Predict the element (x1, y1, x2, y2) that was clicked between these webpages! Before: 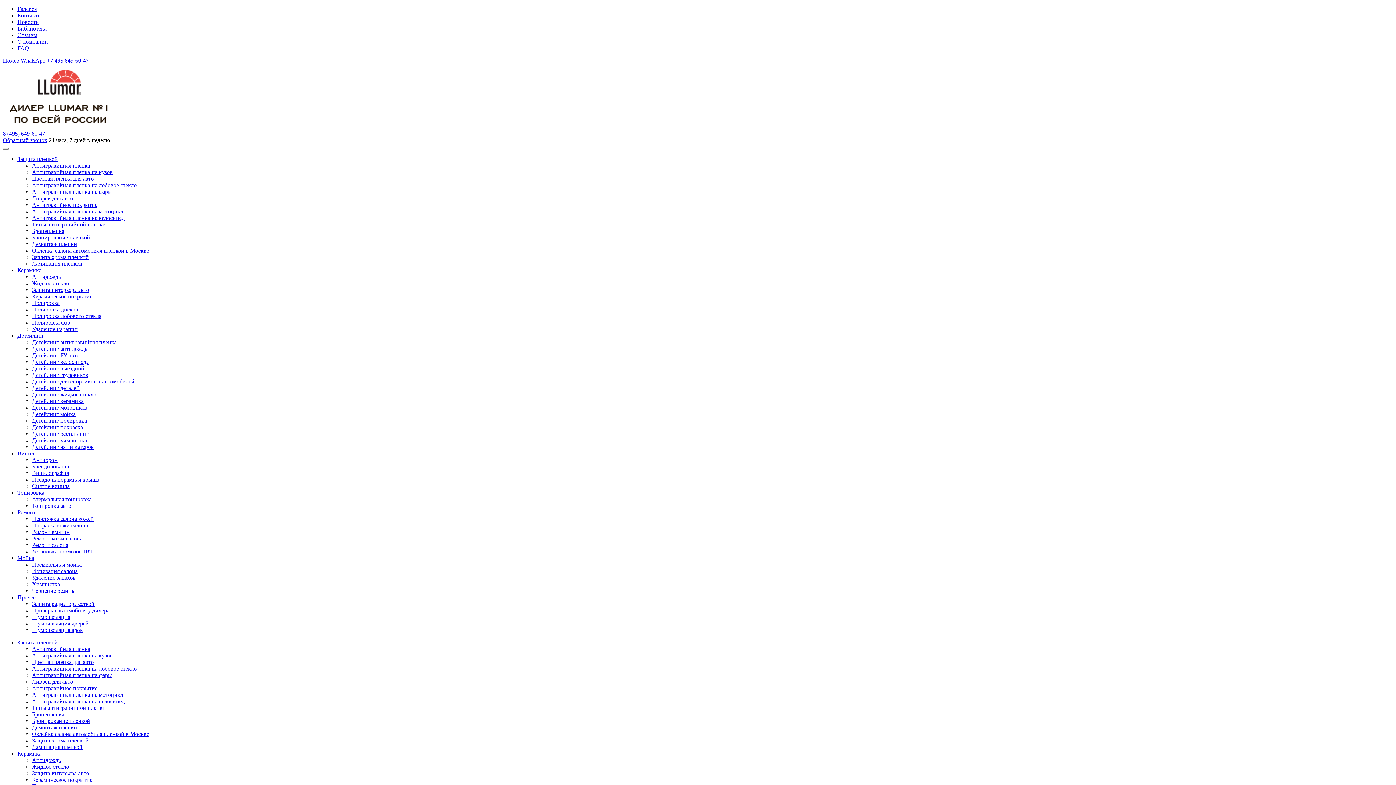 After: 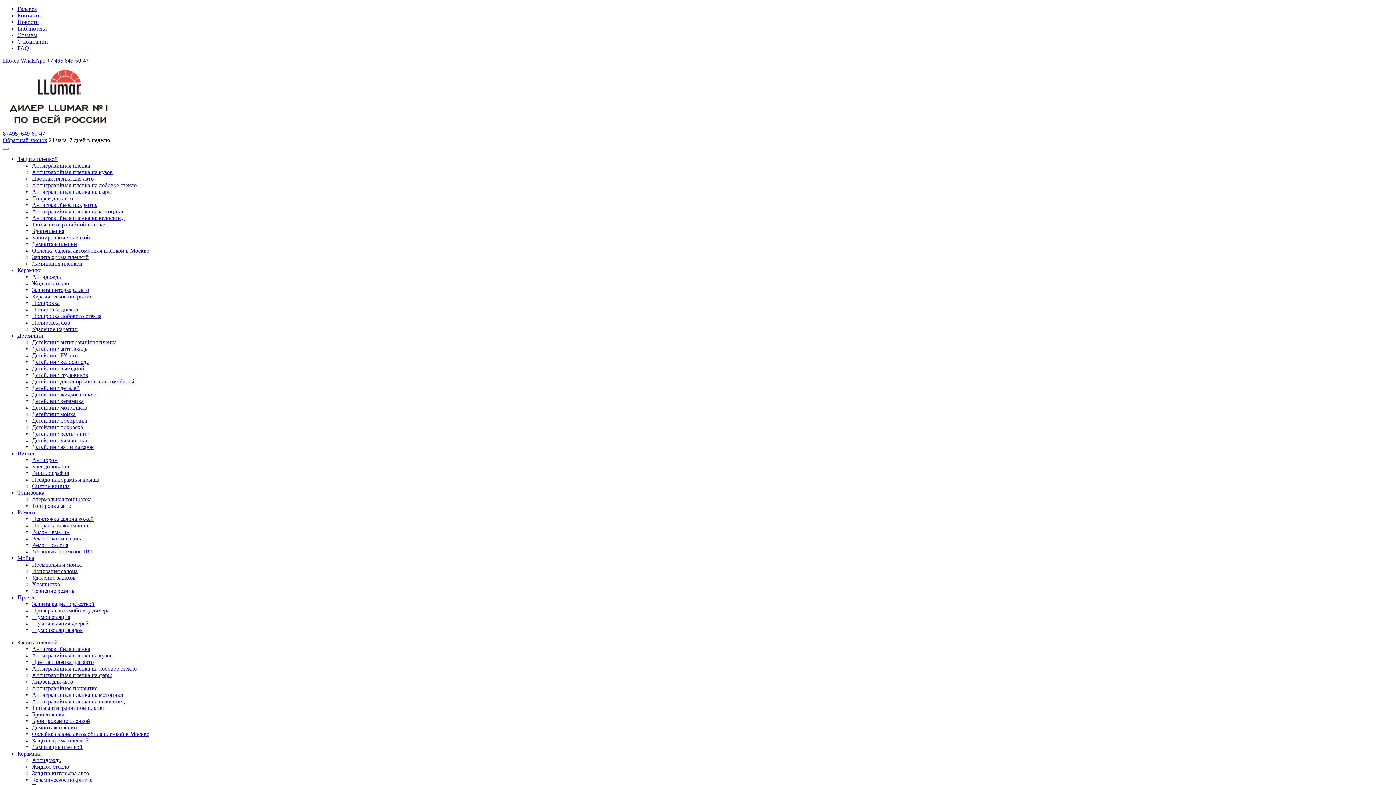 Action: label: Галерея bbox: (17, 5, 36, 12)